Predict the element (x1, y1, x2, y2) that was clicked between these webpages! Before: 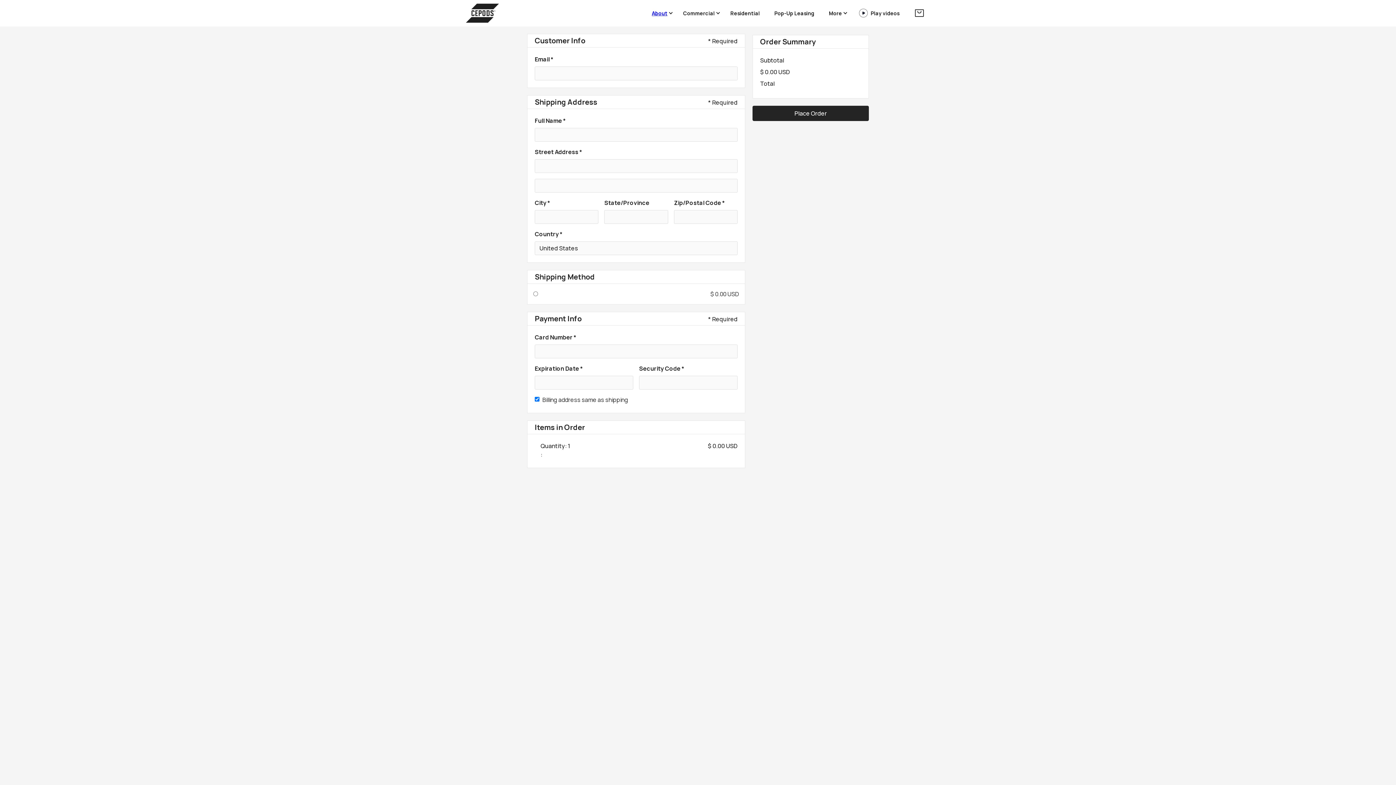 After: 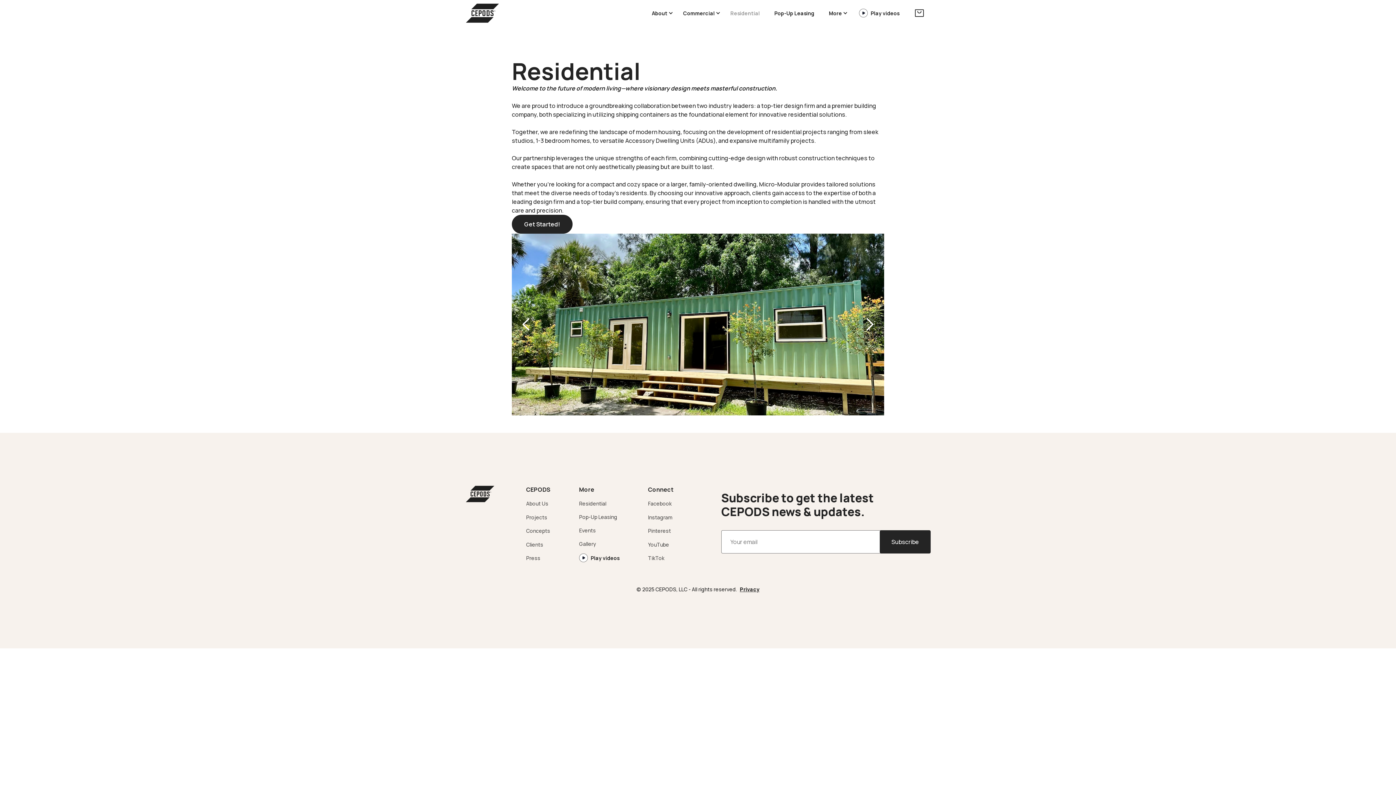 Action: label: Residential bbox: (723, 3, 767, 22)